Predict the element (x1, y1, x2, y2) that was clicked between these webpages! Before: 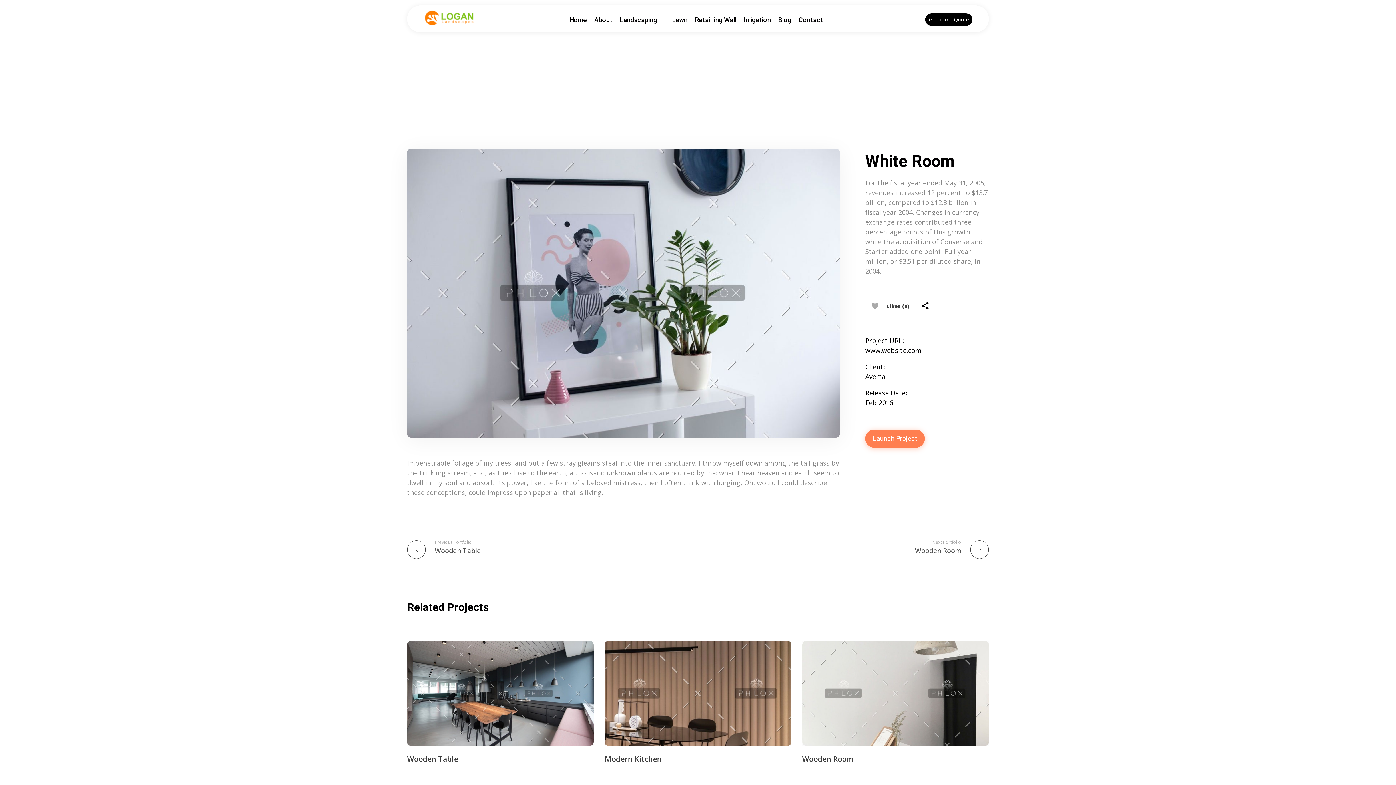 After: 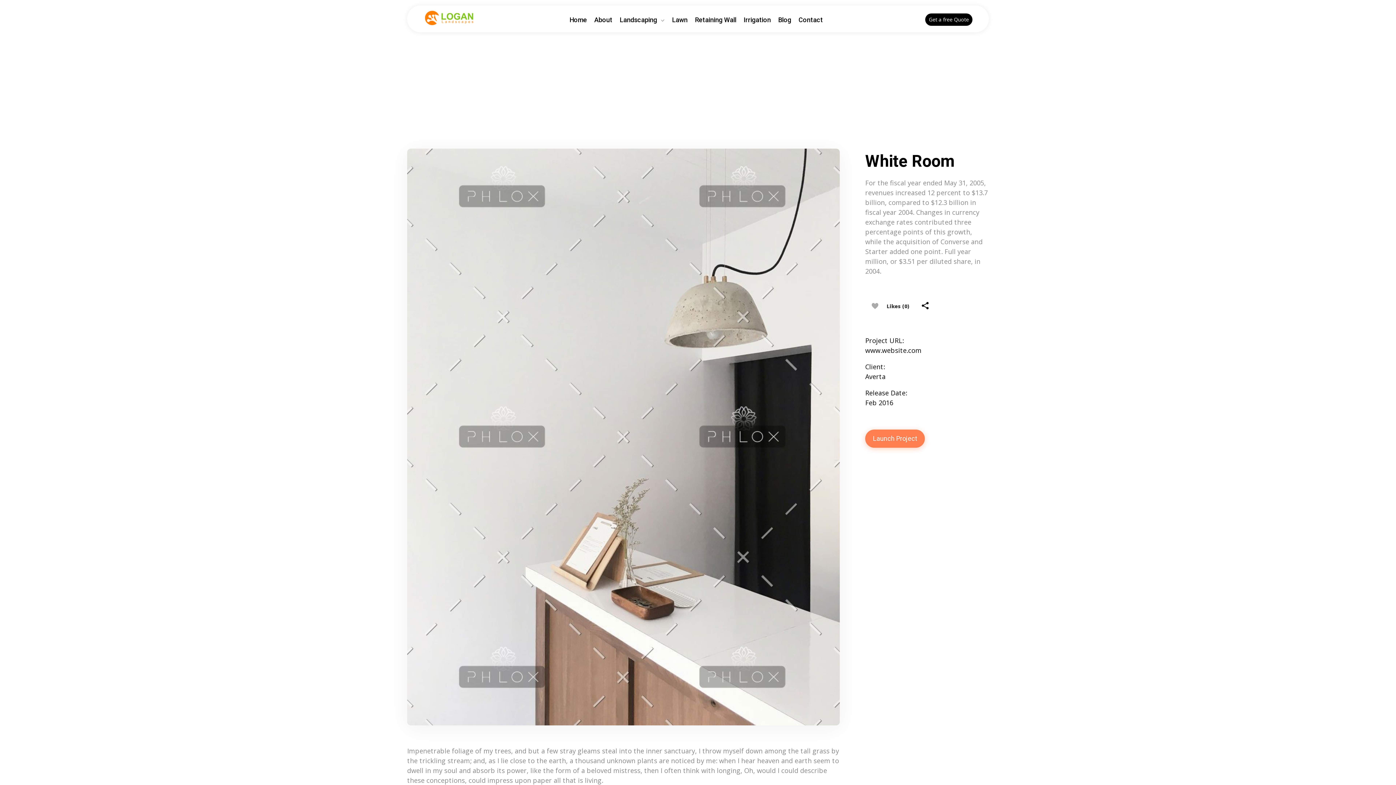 Action: bbox: (704, 539, 989, 554) label: Next Portfolio

Wooden Room